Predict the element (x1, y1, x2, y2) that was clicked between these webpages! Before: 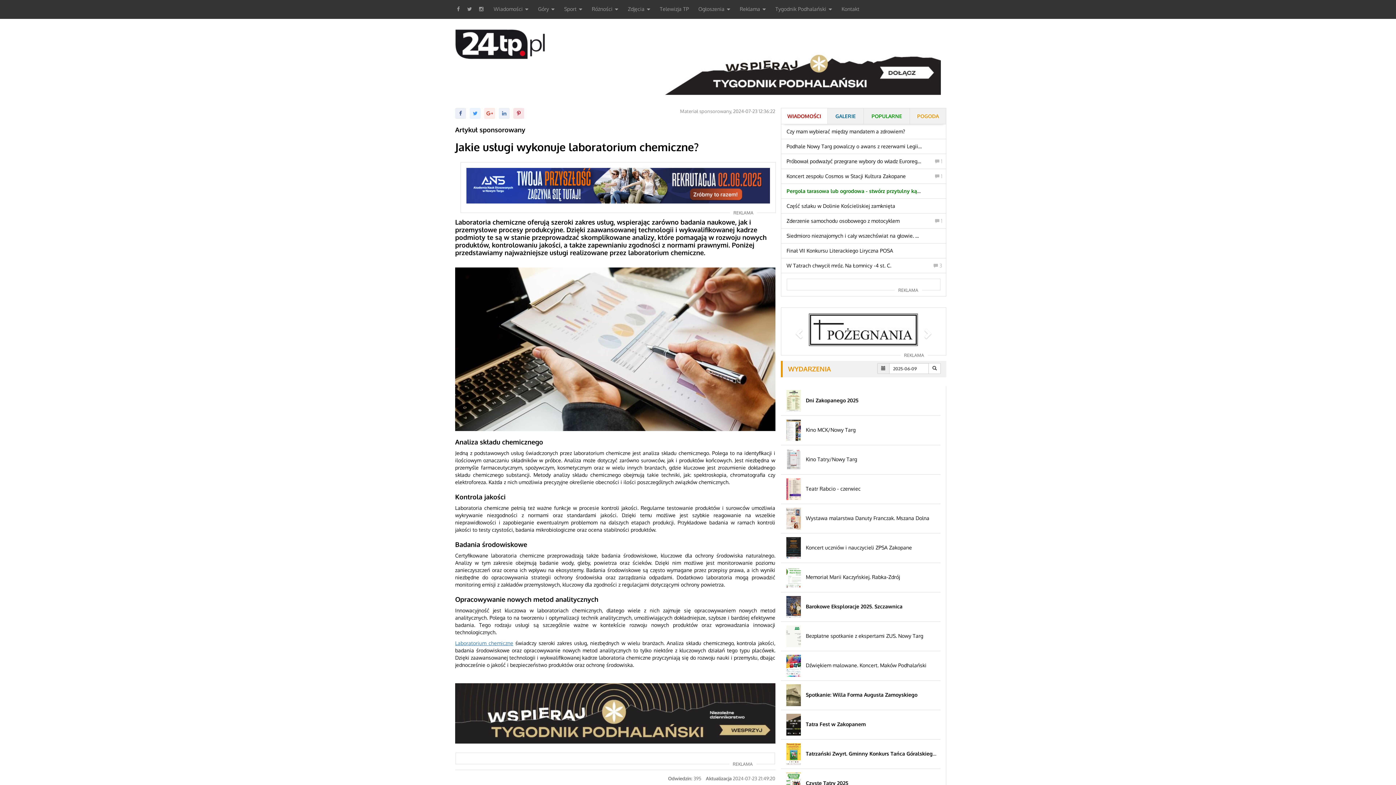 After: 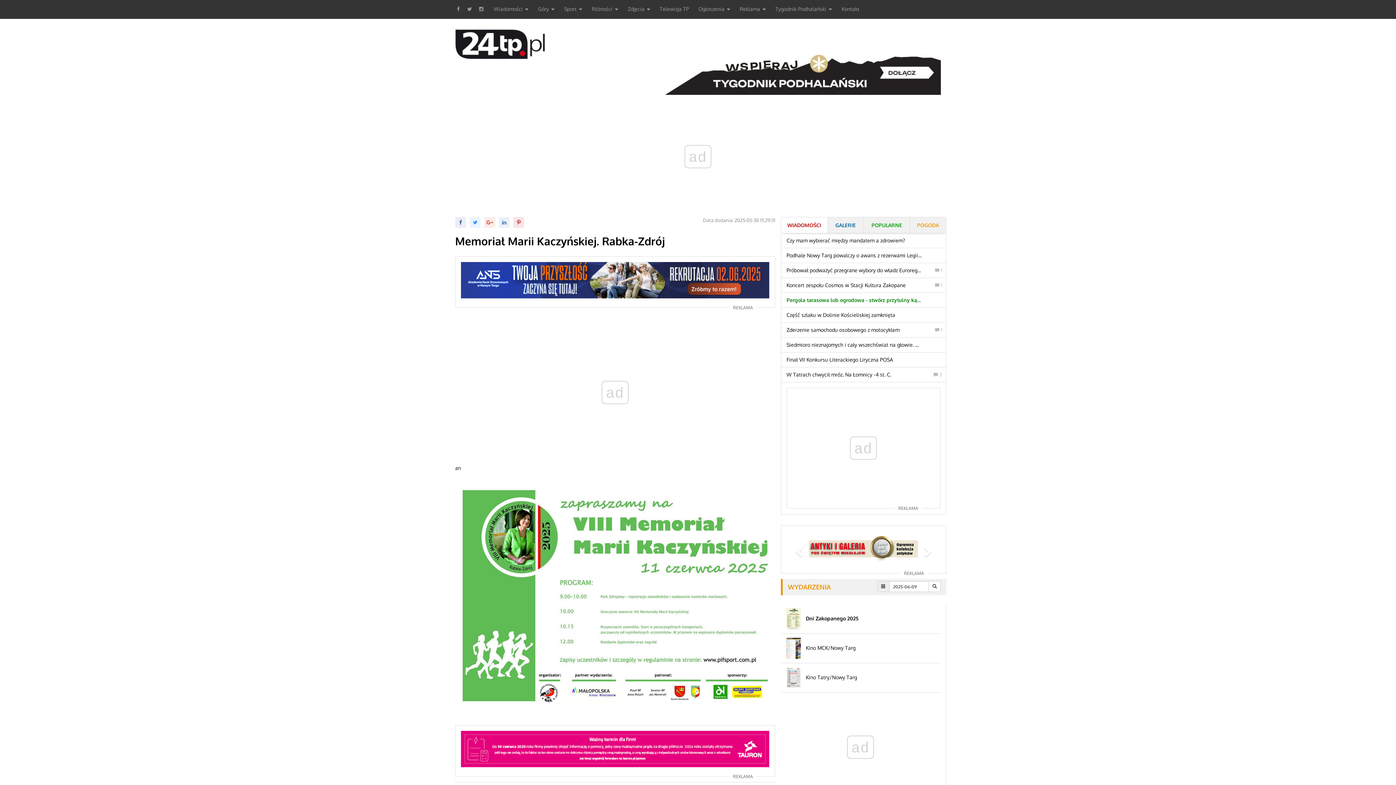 Action: label:  Memoriał Marii Kaczyńskiej. Rabka-Zdrój bbox: (780, 563, 940, 592)